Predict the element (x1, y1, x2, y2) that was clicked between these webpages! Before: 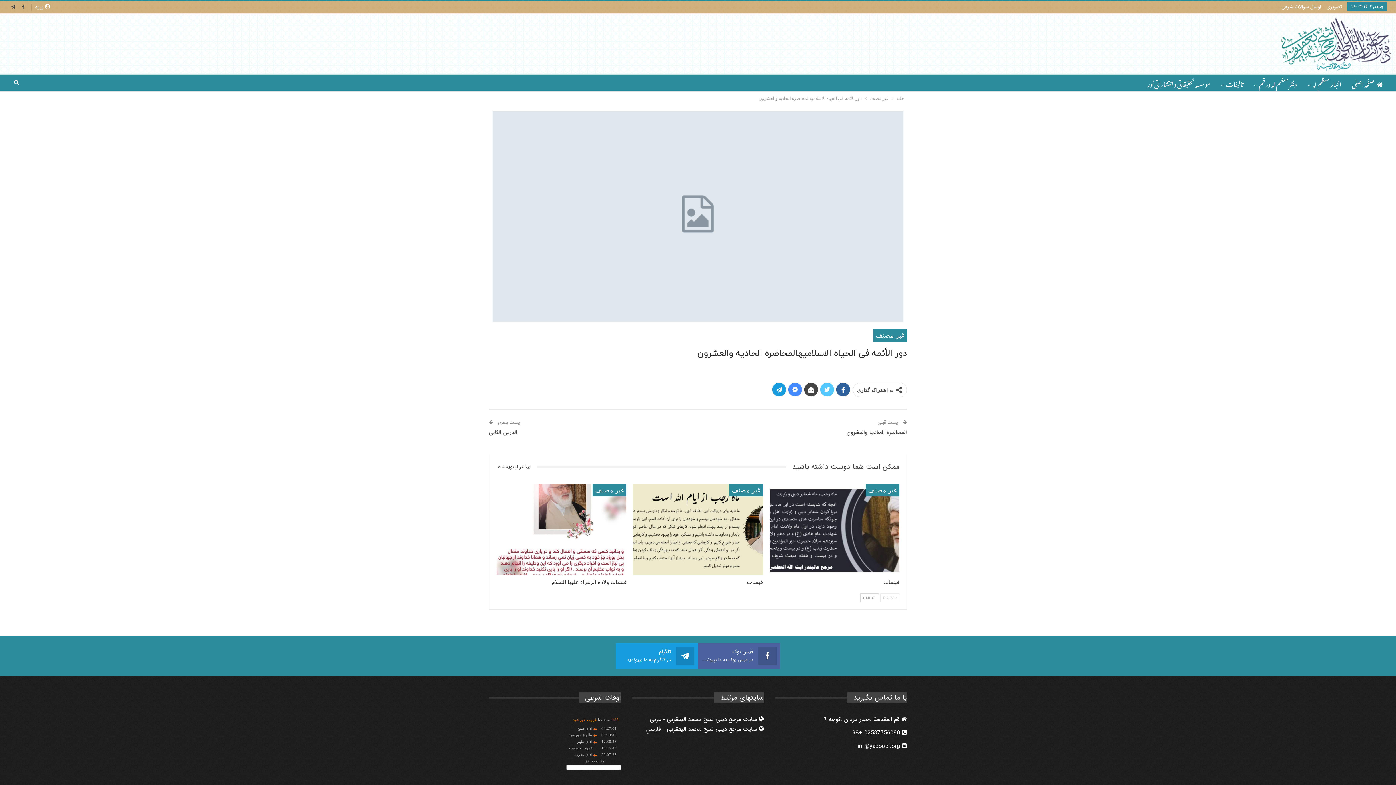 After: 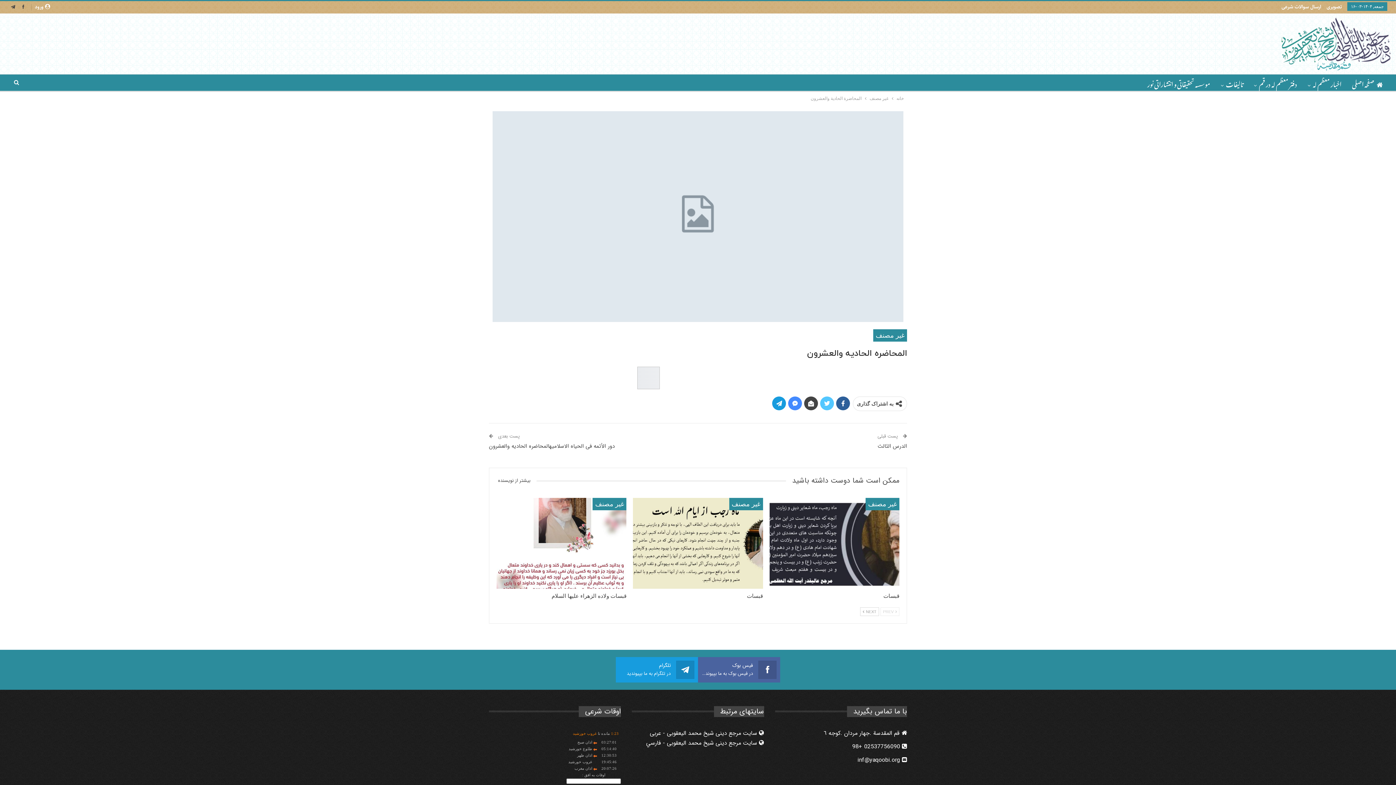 Action: bbox: (846, 428, 907, 437) label: المحاضره الحادیه والعشرون